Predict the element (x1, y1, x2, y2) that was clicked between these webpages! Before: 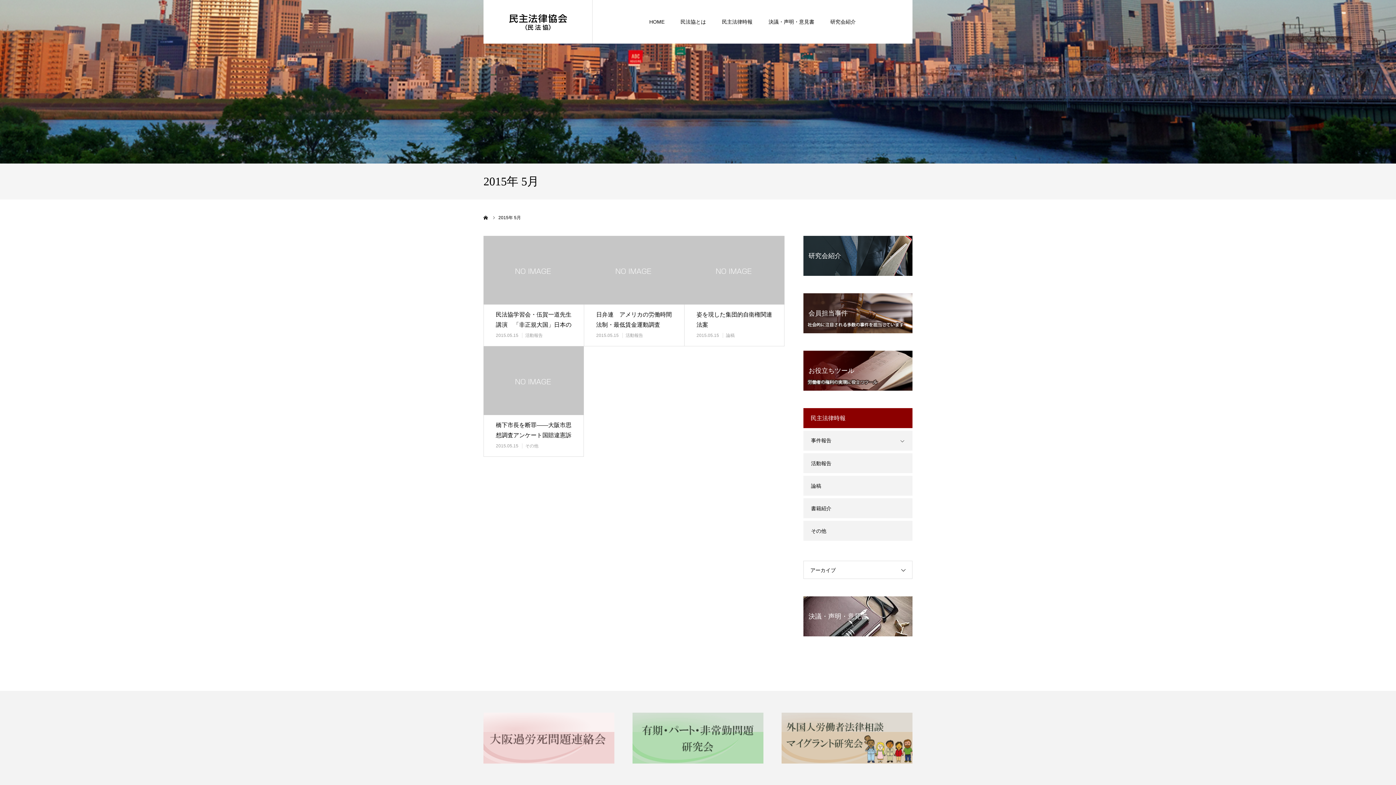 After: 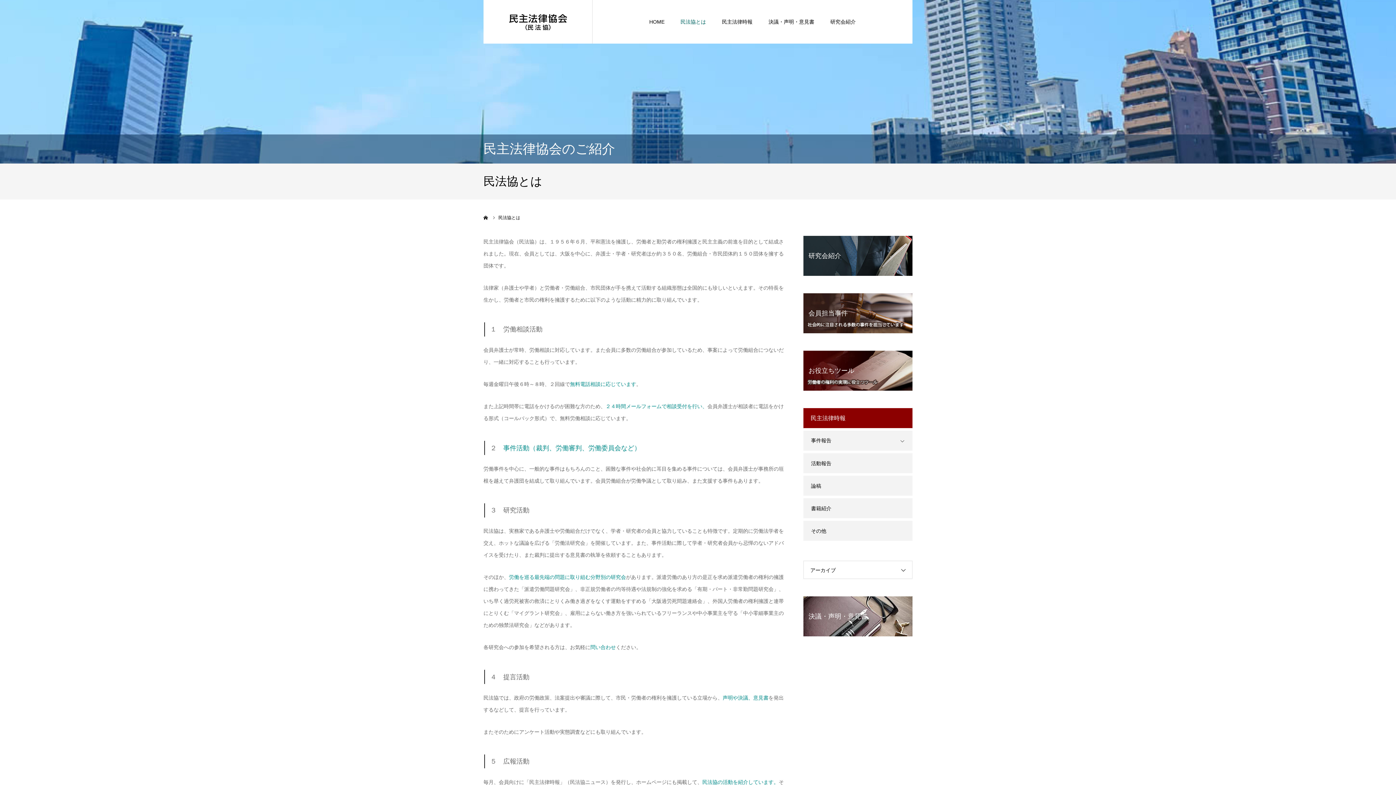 Action: bbox: (680, 0, 706, 43) label: 民法協とは